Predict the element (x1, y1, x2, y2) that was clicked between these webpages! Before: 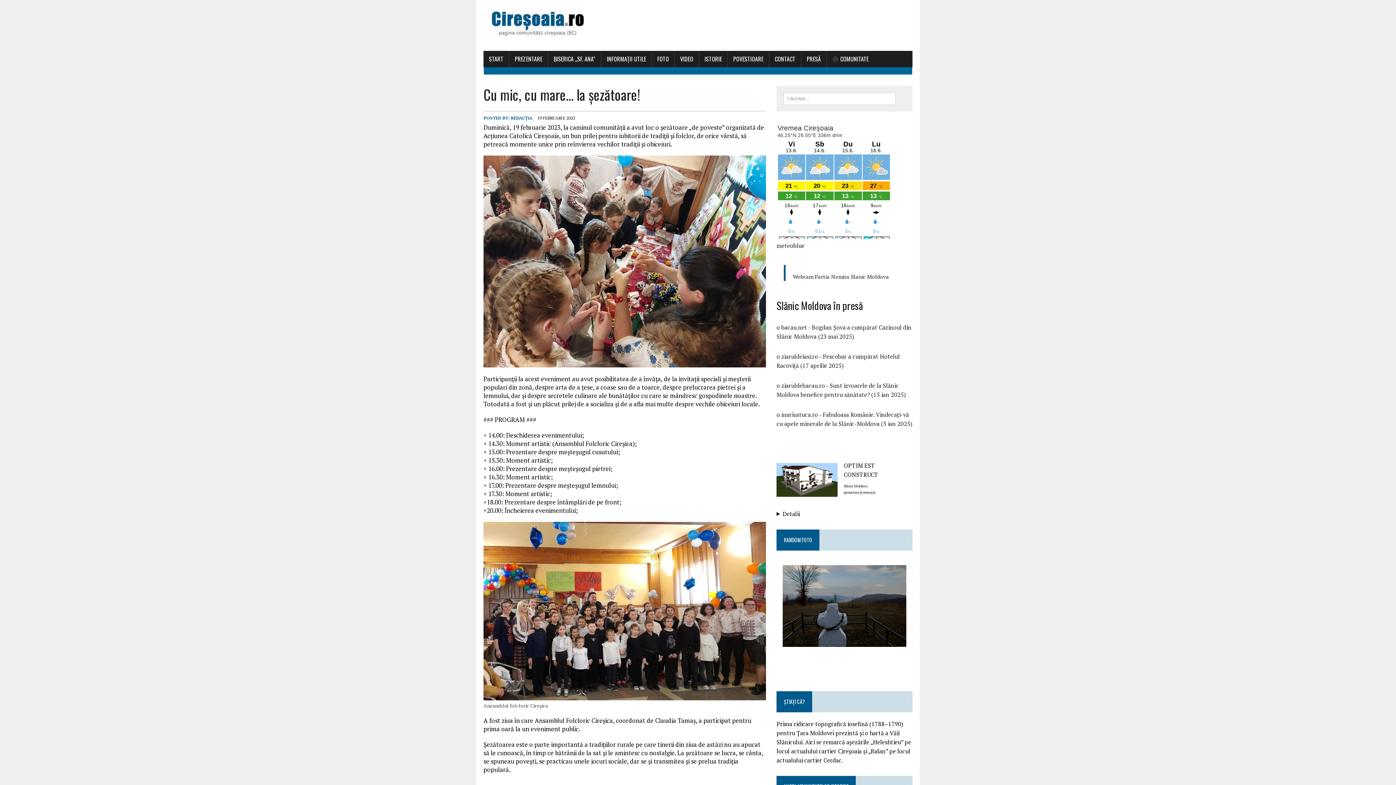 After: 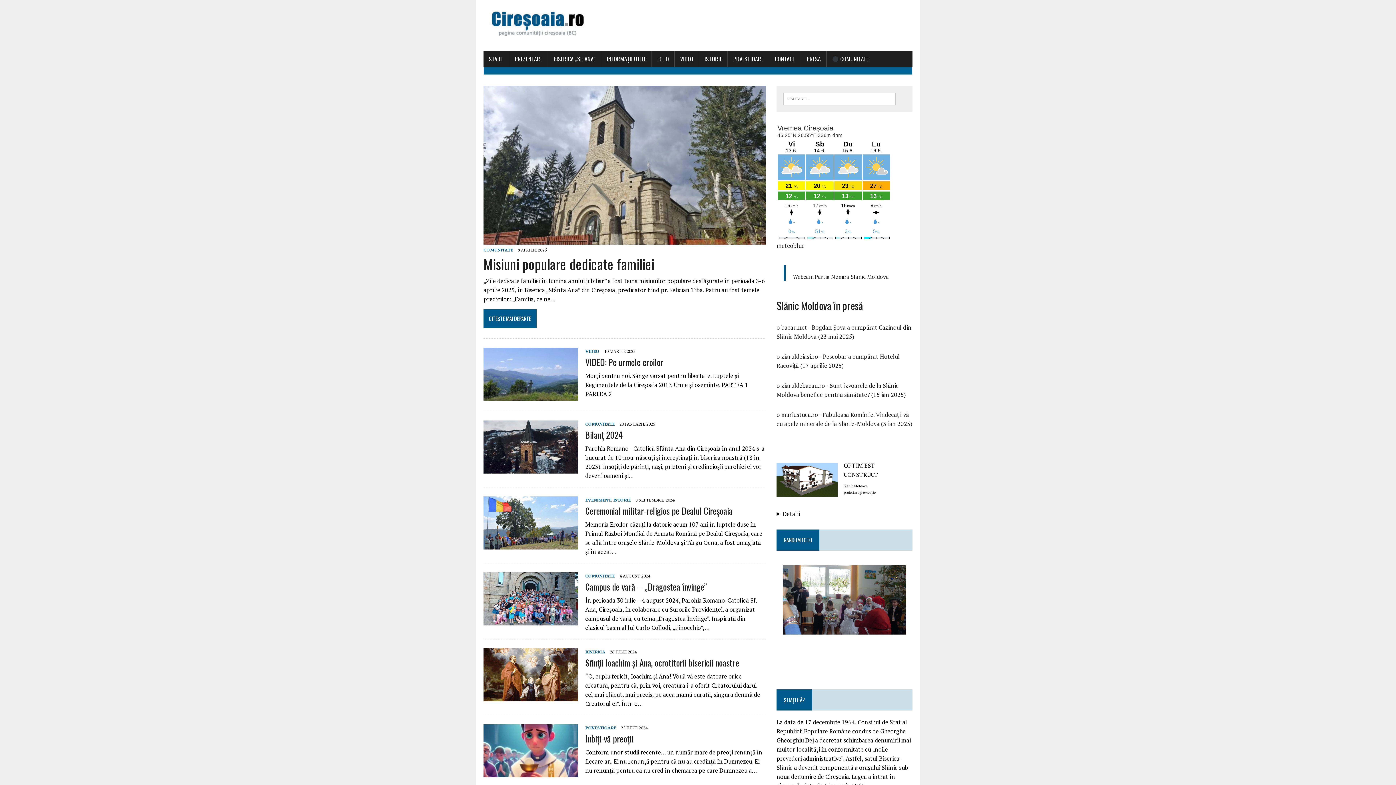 Action: bbox: (483, 7, 912, 43)